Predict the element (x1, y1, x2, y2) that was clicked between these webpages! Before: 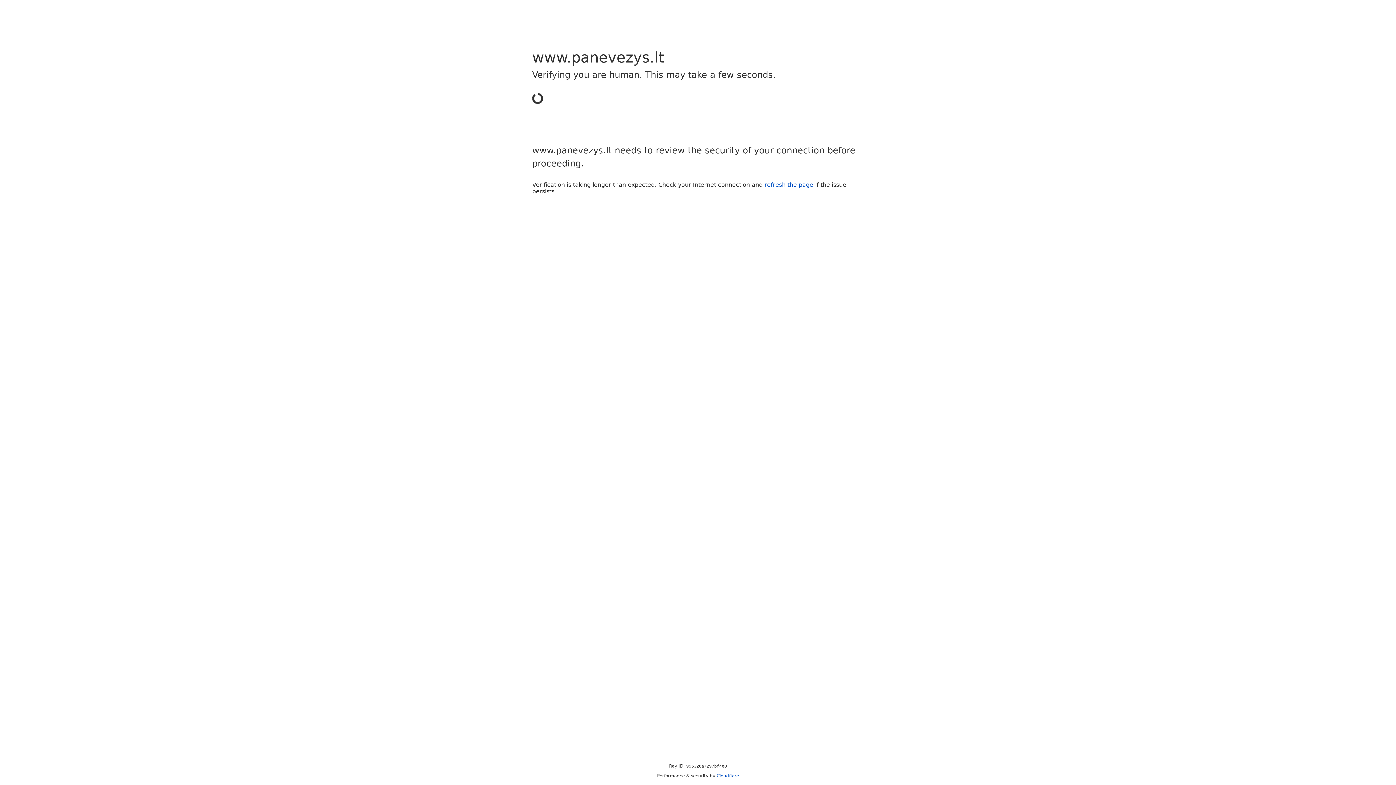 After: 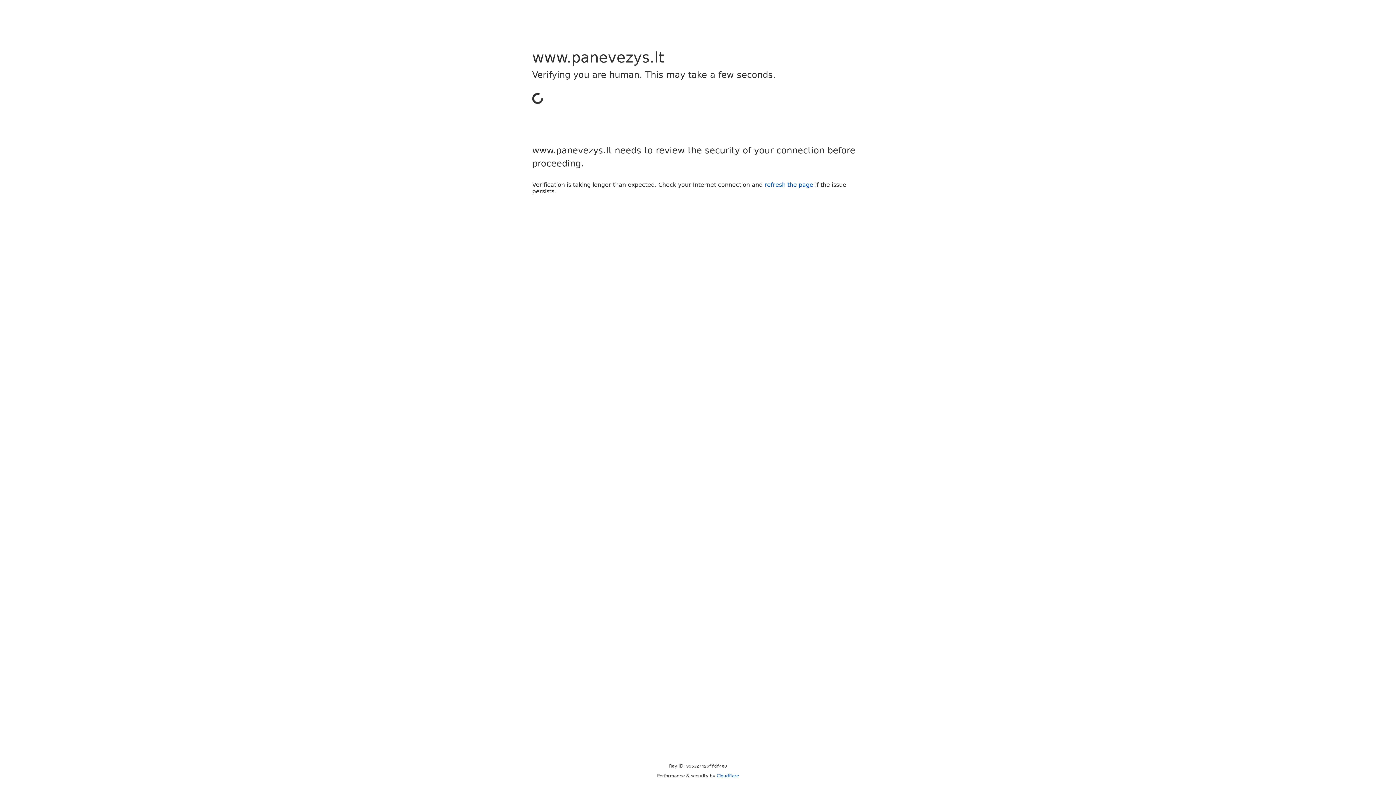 Action: label: Cloudflare bbox: (716, 773, 739, 778)